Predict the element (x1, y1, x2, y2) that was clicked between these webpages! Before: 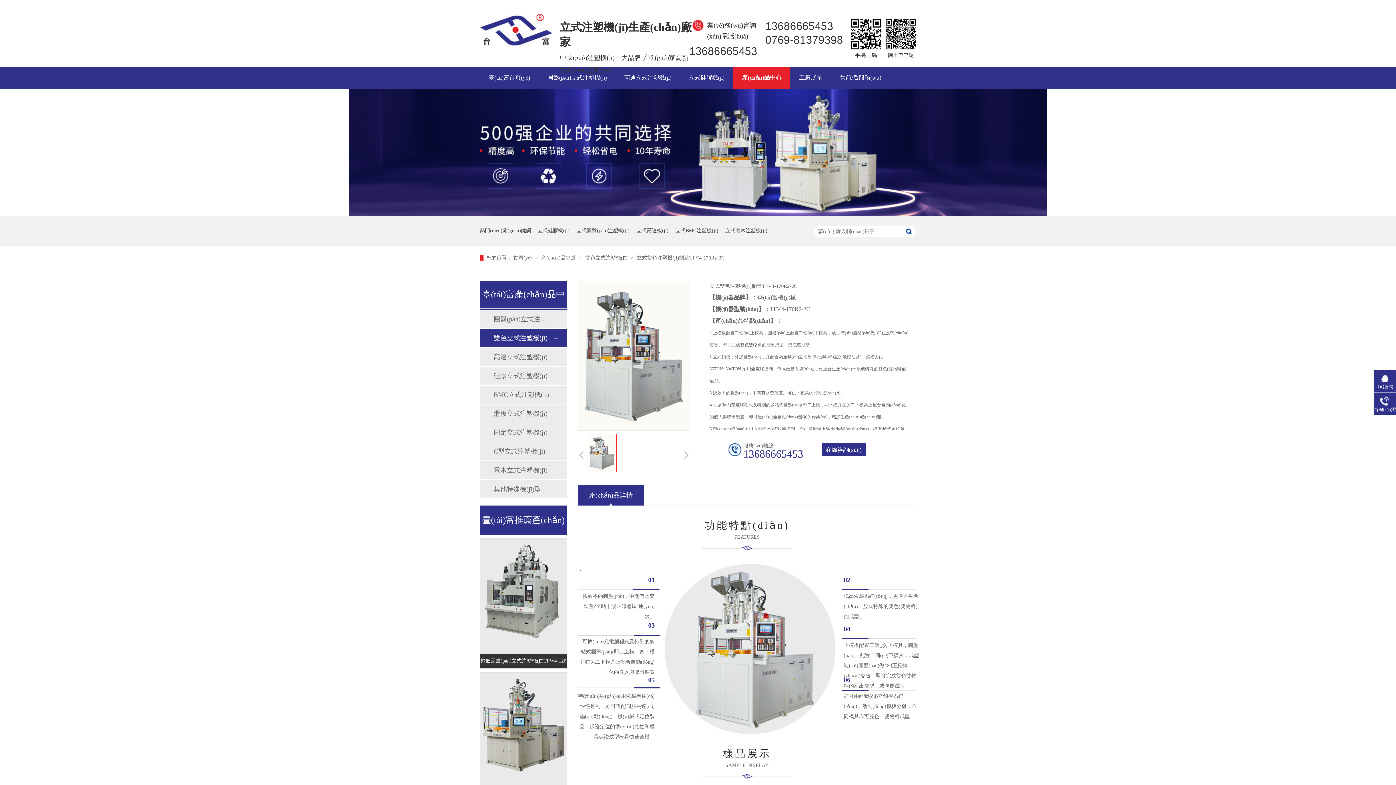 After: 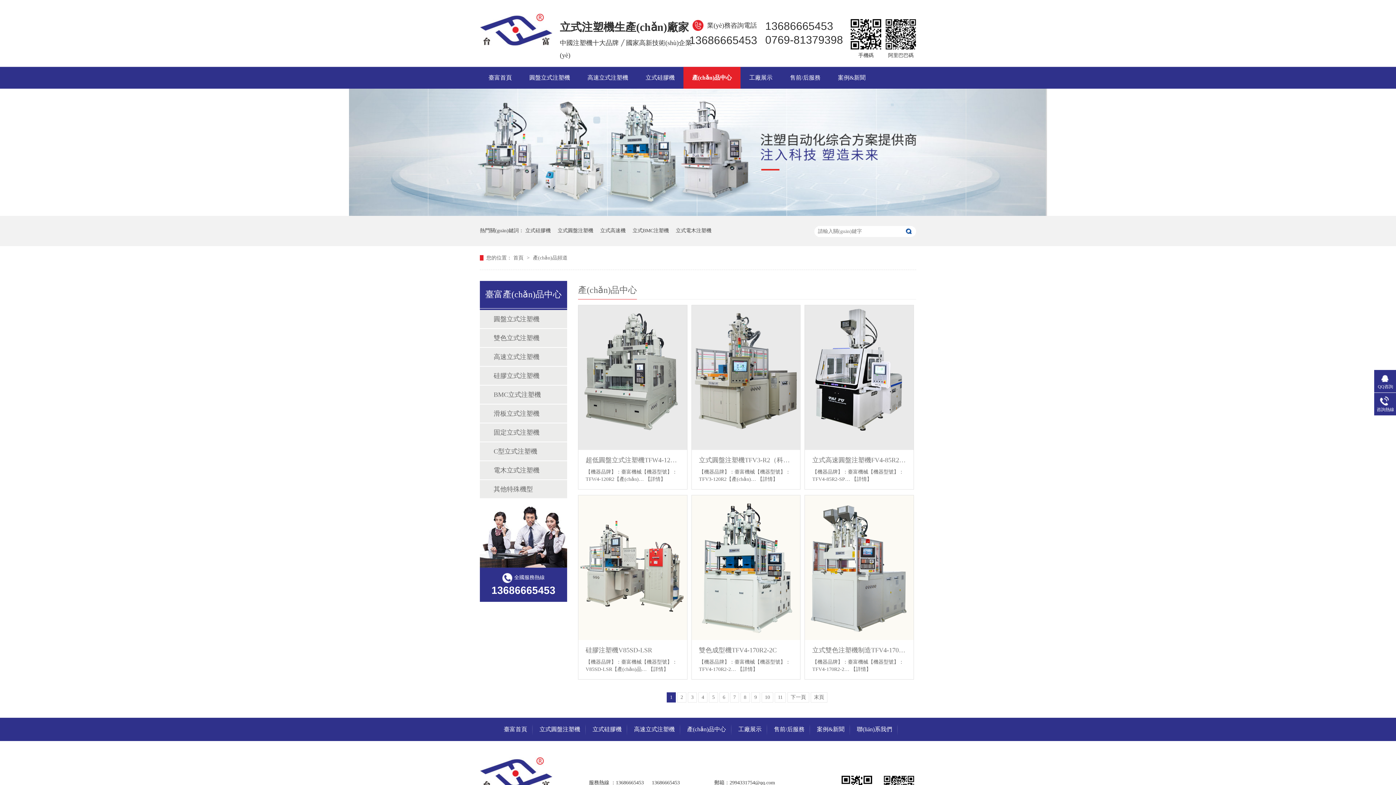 Action: label: 產(chǎn)品中心 bbox: (733, 66, 790, 88)